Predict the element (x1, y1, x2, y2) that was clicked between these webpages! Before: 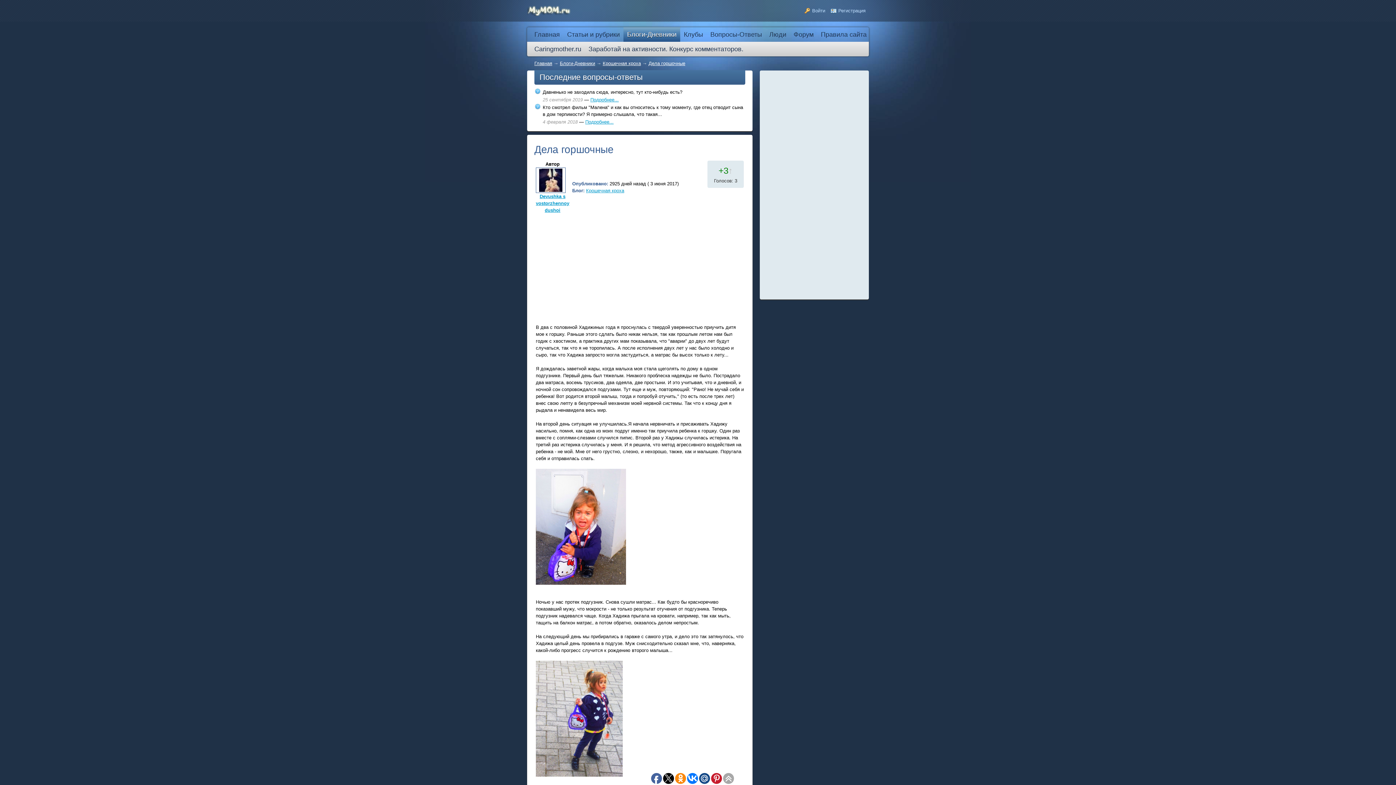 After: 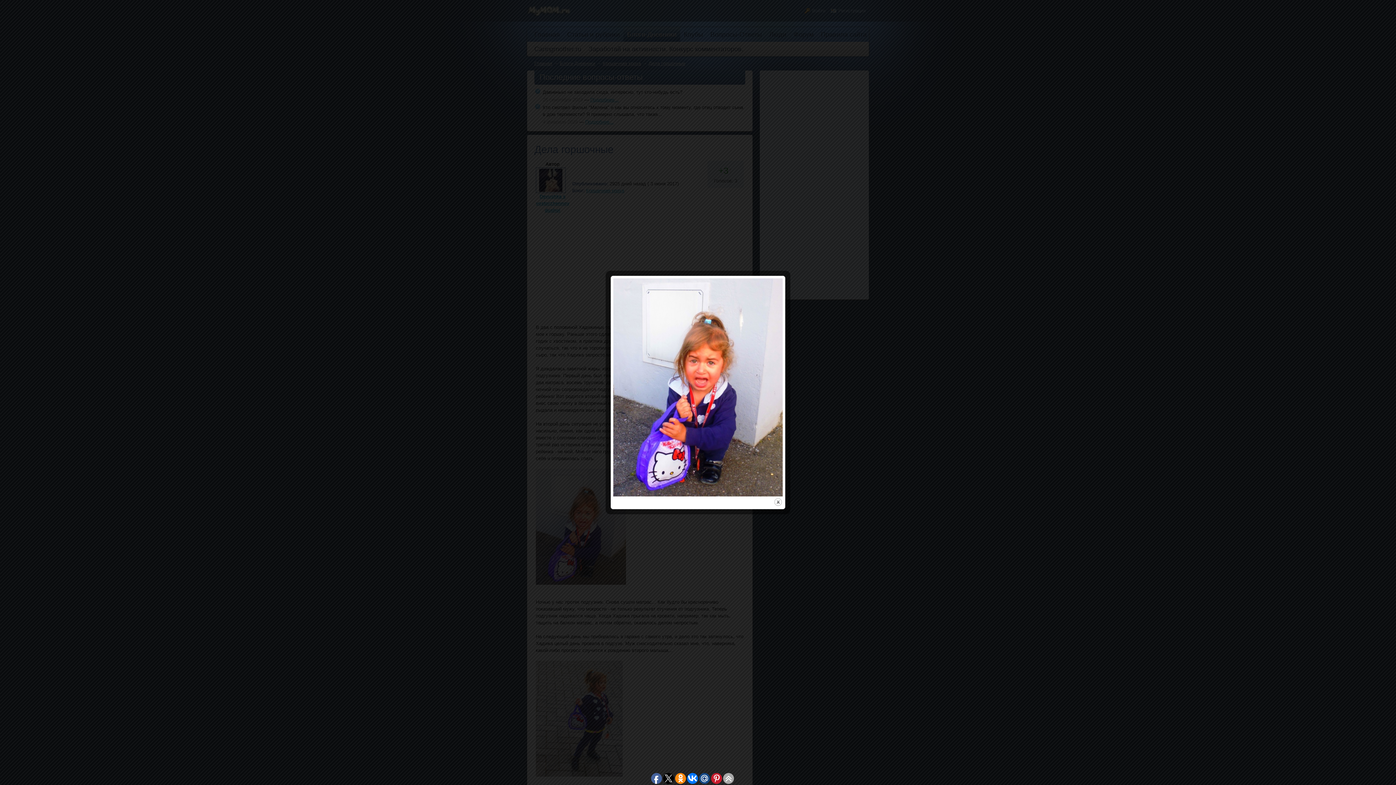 Action: bbox: (536, 580, 626, 586)